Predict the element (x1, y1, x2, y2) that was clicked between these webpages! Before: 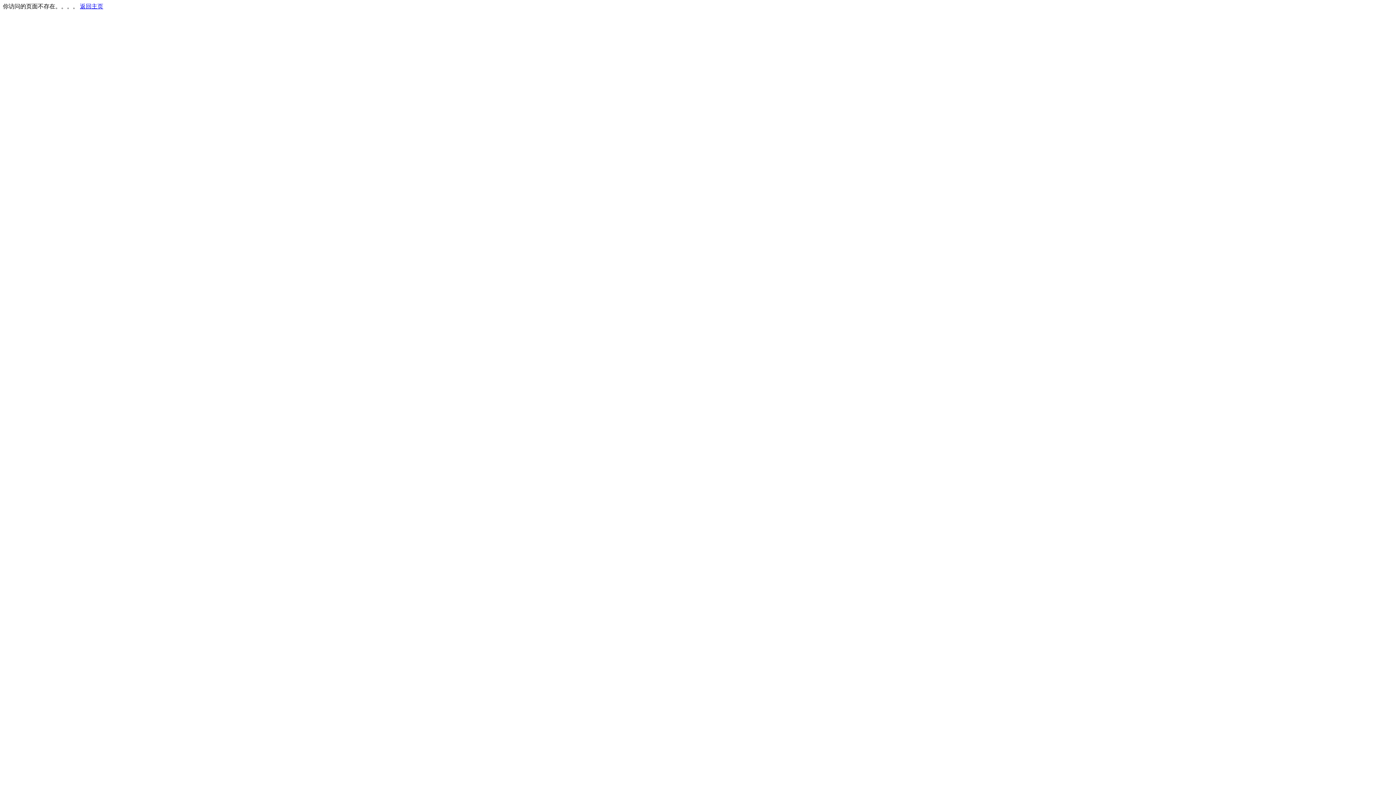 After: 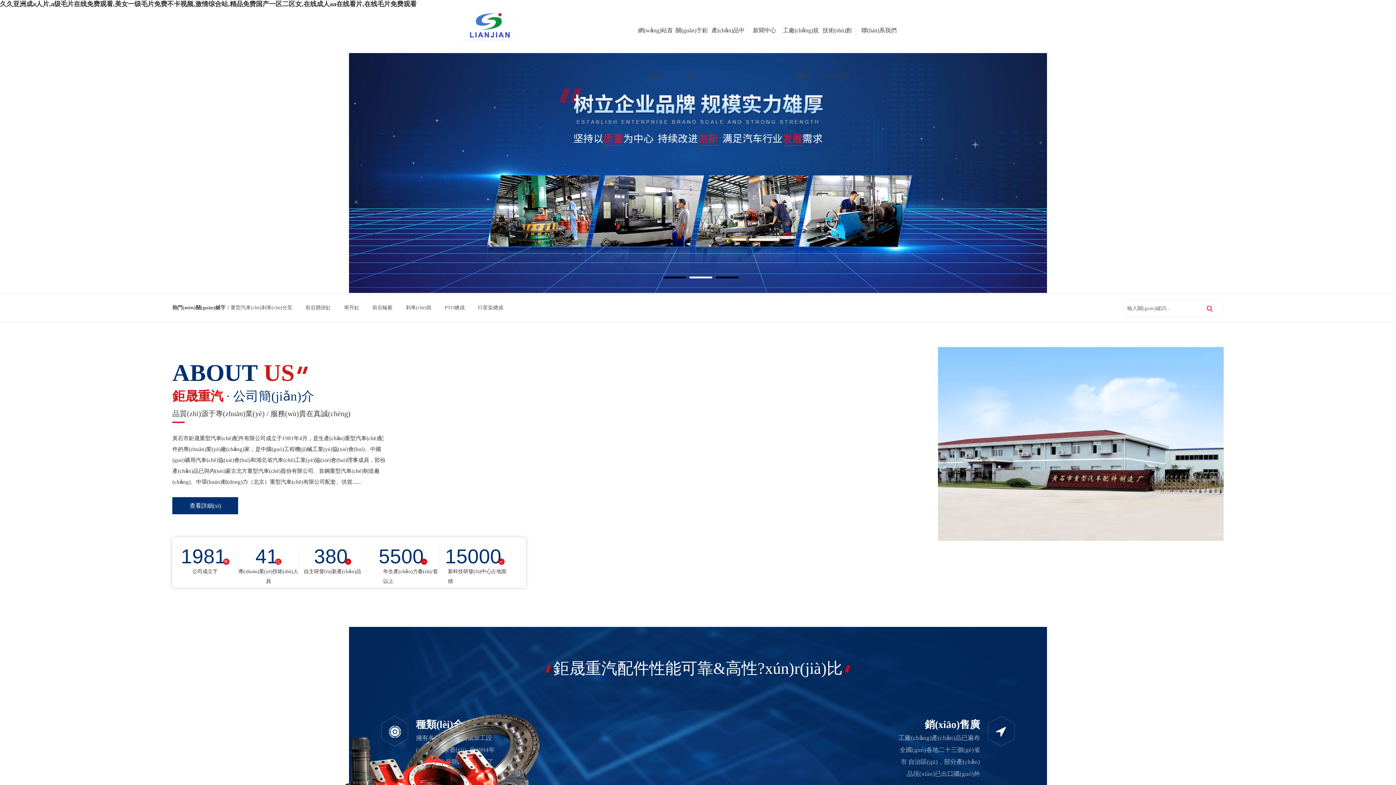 Action: bbox: (80, 3, 103, 9) label: 返回主页